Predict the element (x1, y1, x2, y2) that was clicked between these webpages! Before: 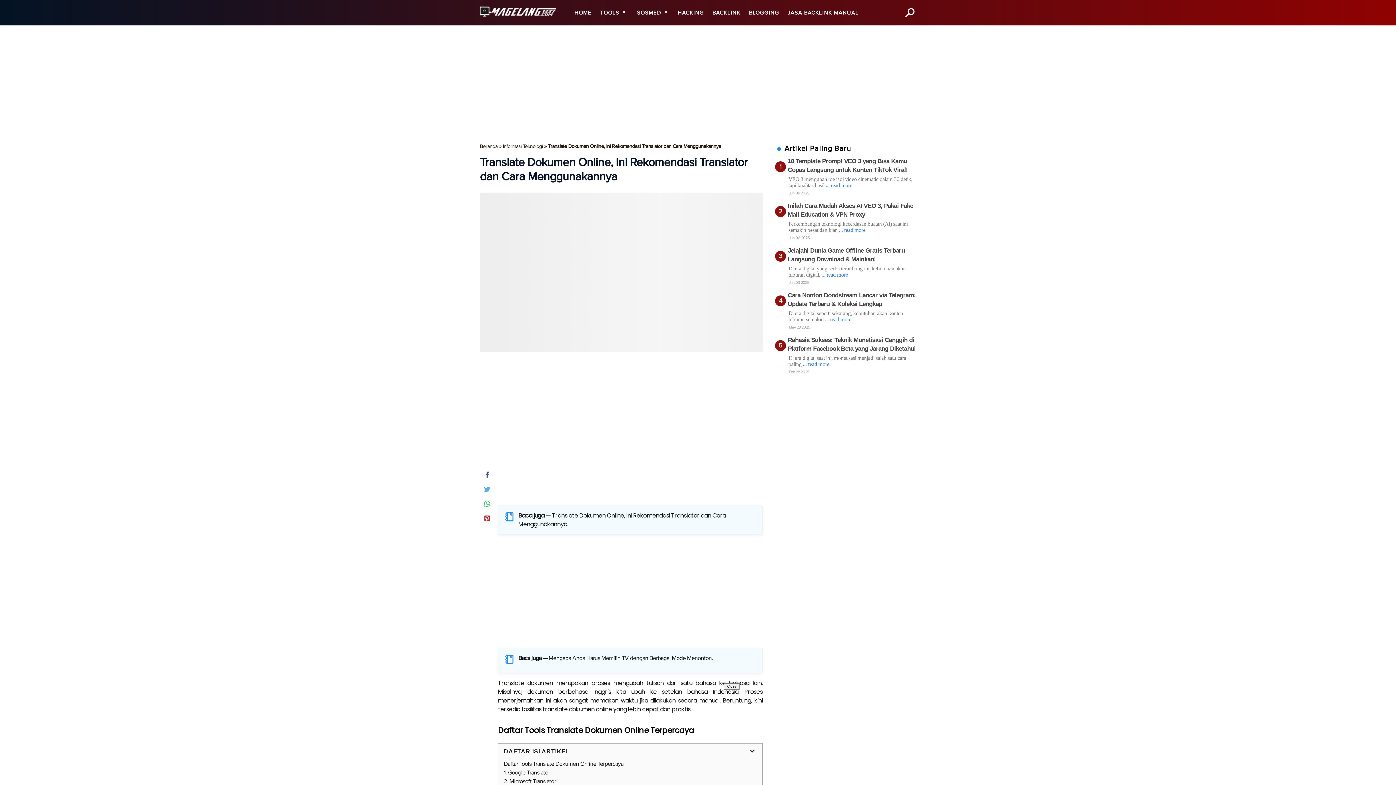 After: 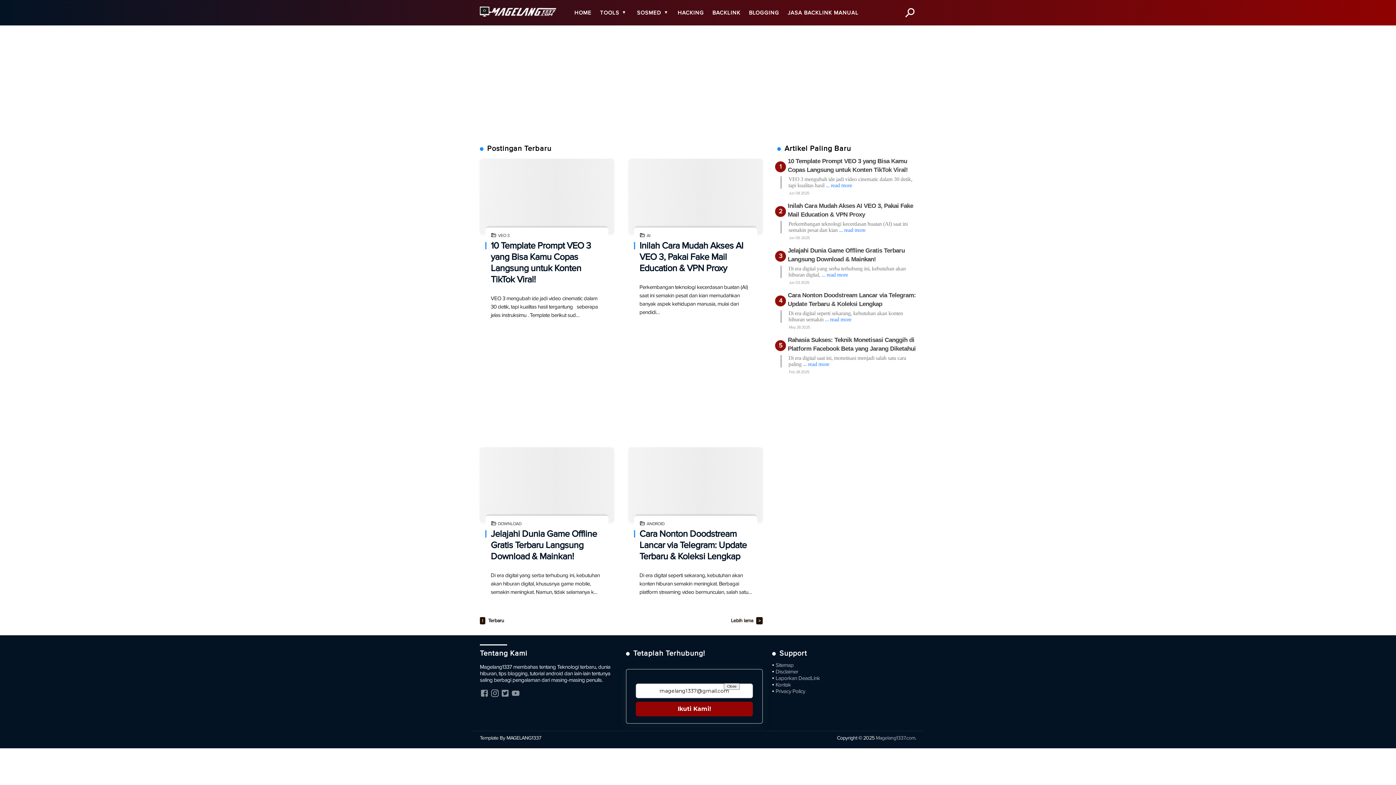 Action: bbox: (480, 8, 556, 15)